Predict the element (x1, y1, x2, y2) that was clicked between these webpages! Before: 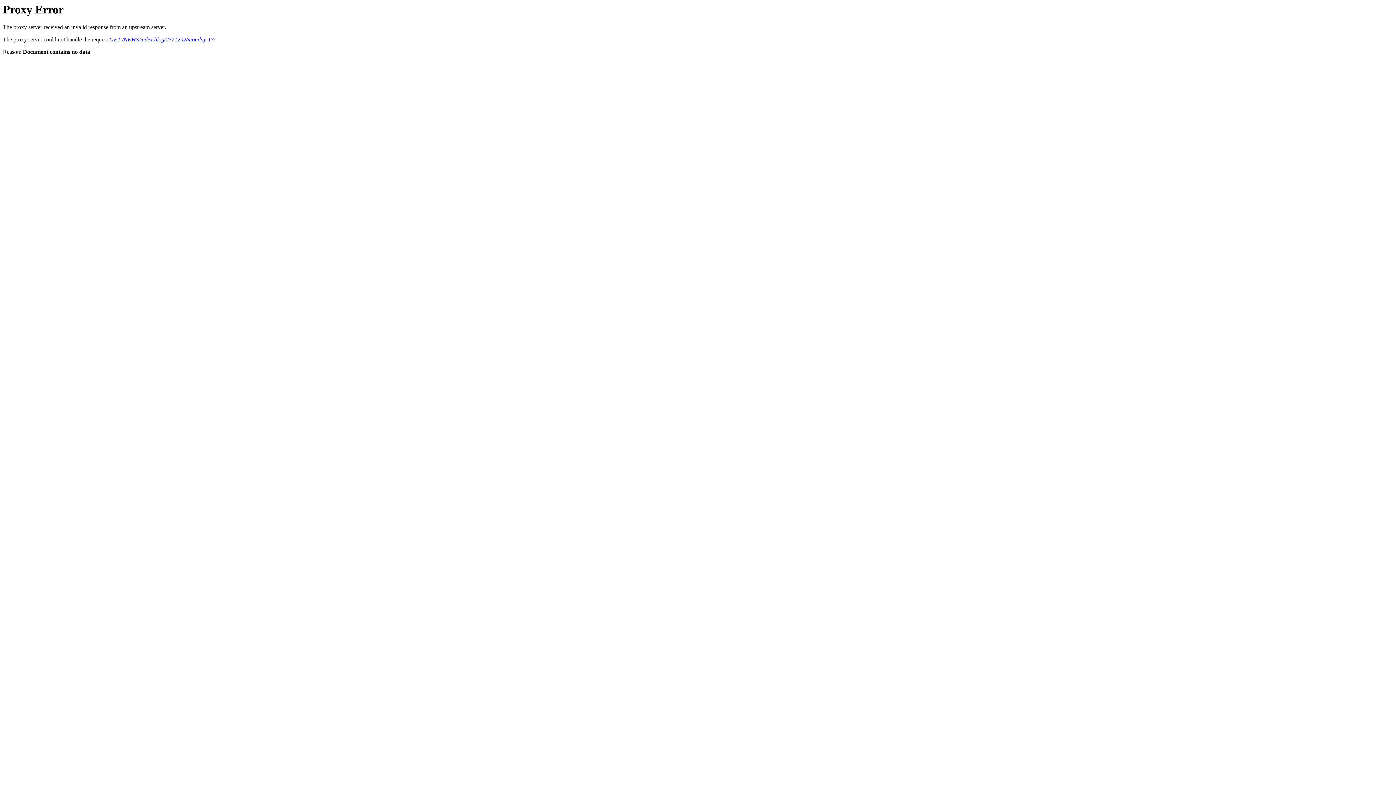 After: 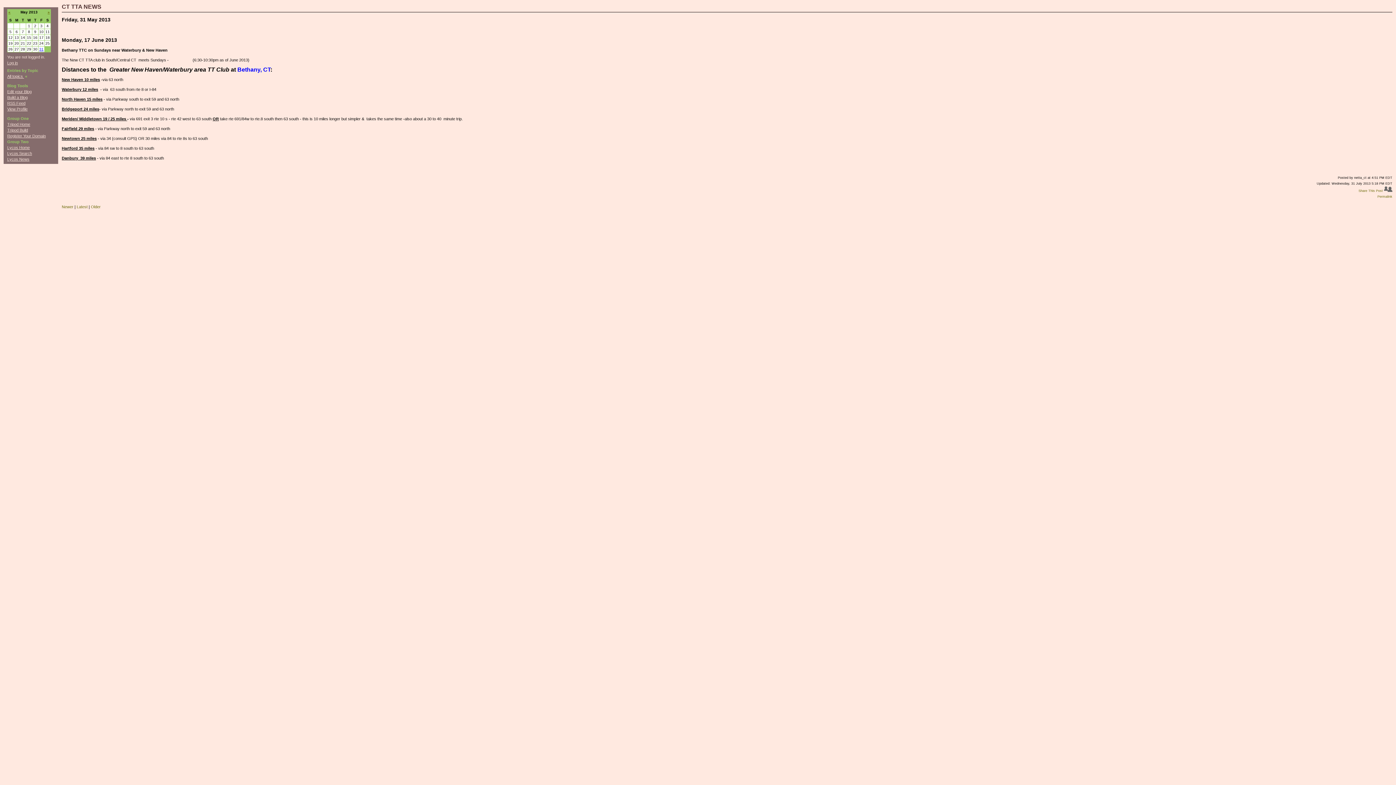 Action: bbox: (109, 36, 215, 42) label: GET /NEWS/index.blog/2321292/monday-17/